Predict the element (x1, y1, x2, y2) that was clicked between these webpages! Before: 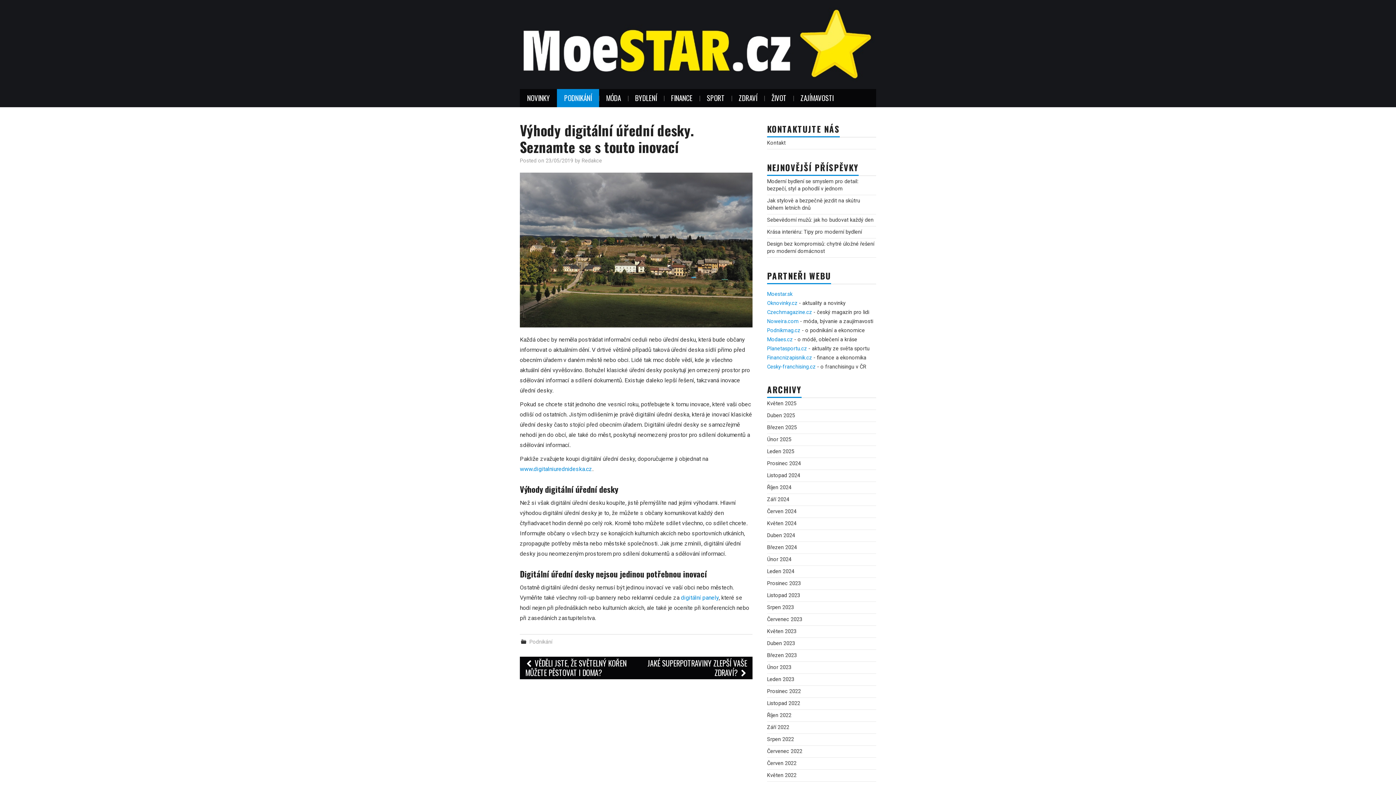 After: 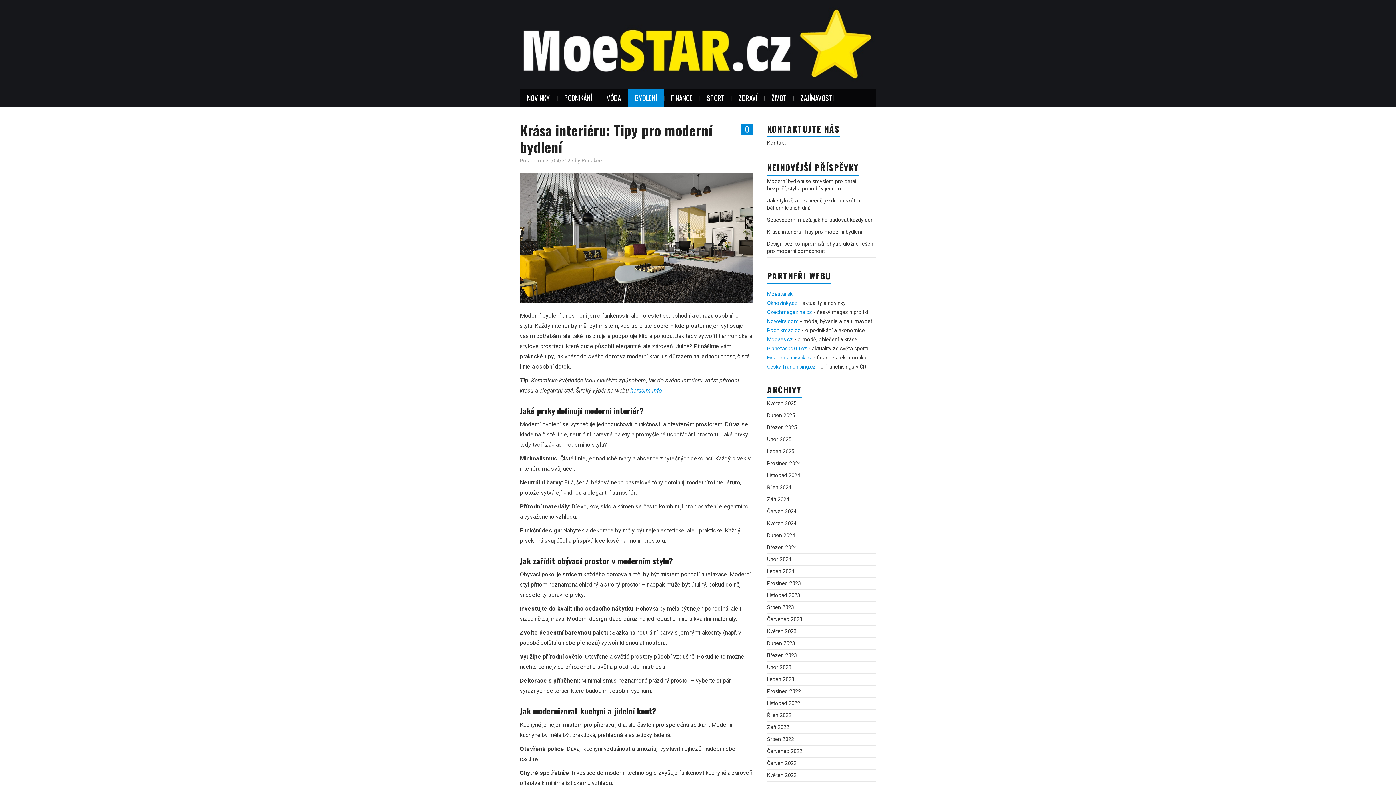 Action: label: Krása interiéru: Tipy pro moderní bydlení bbox: (767, 229, 862, 235)